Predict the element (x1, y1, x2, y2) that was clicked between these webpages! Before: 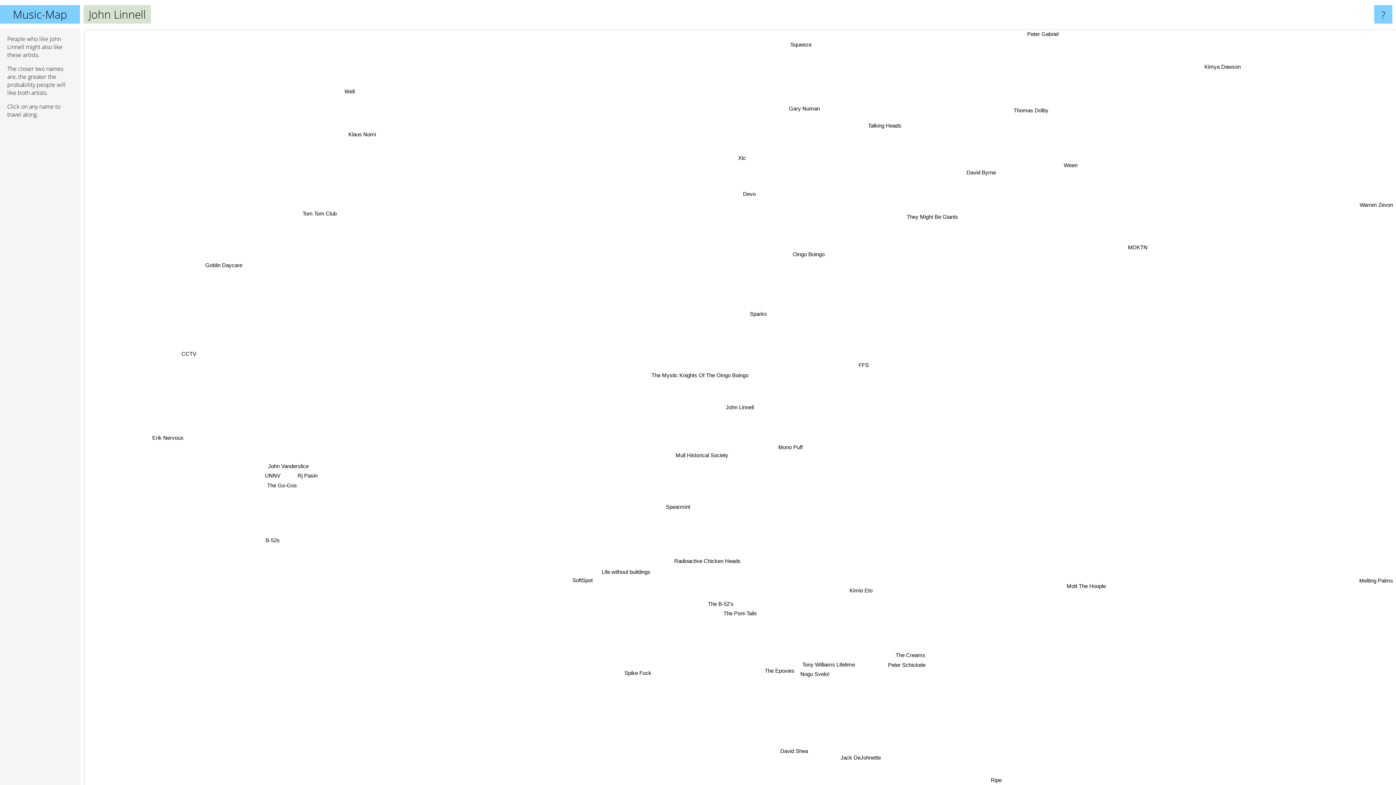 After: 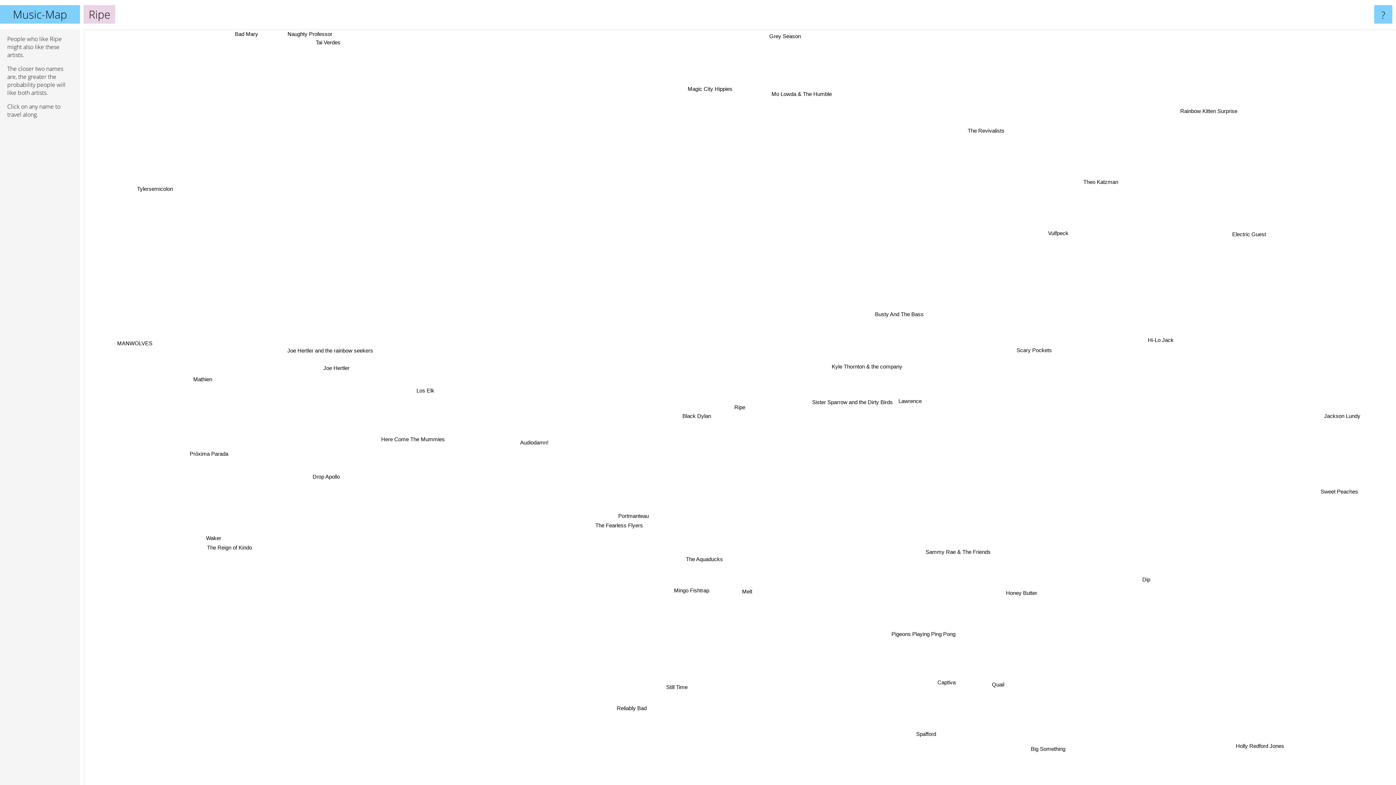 Action: bbox: (657, 775, 674, 785) label: Ripe